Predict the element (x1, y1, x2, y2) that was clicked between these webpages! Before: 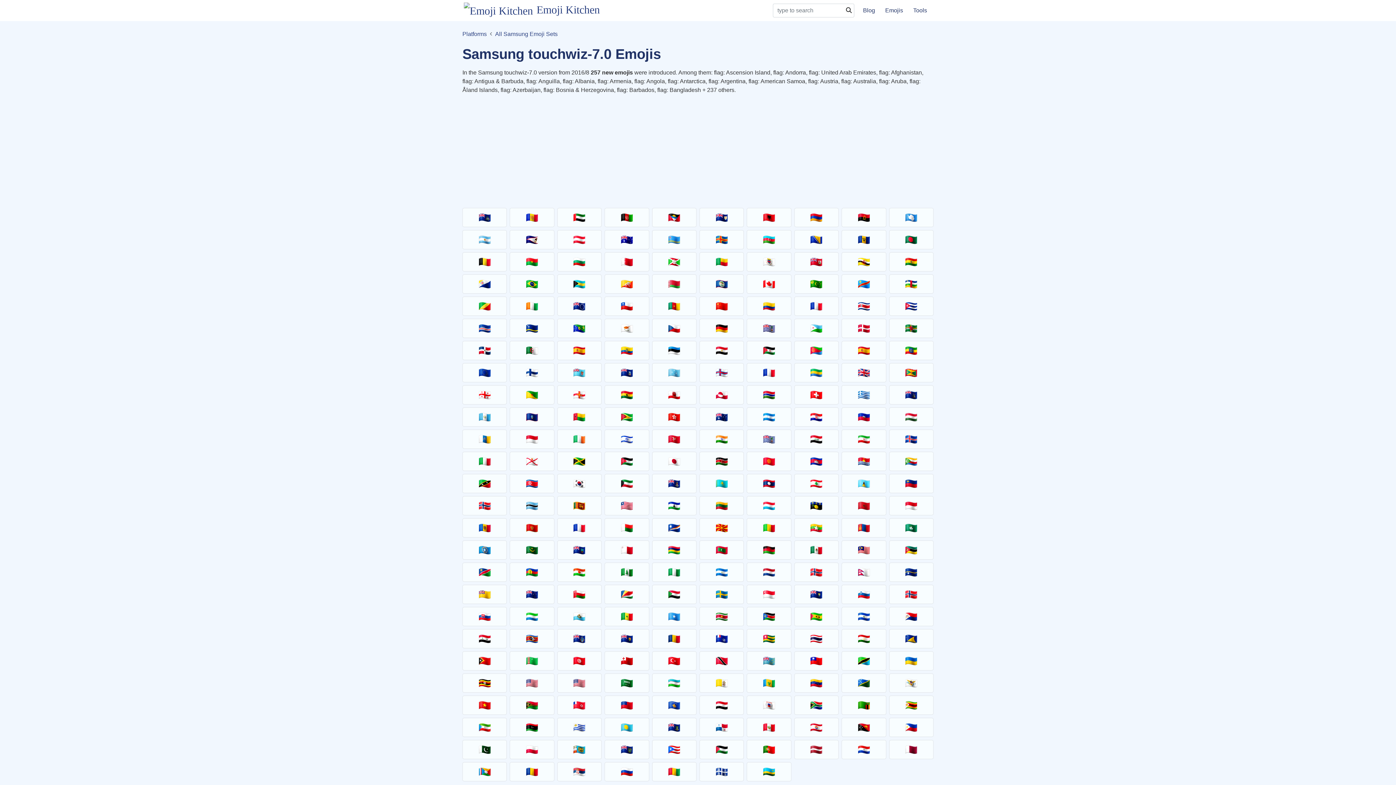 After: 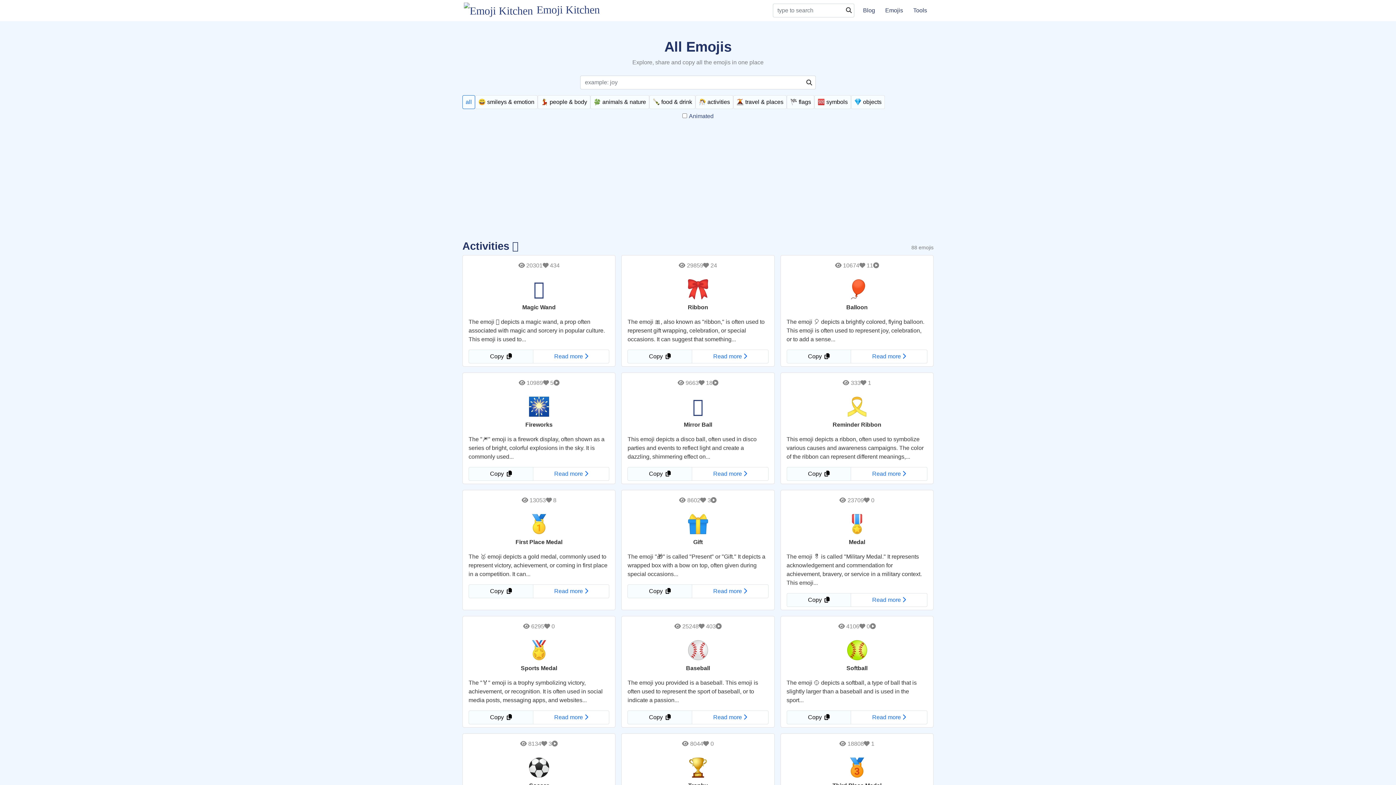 Action: bbox: (880, 3, 908, 17) label: Emojis